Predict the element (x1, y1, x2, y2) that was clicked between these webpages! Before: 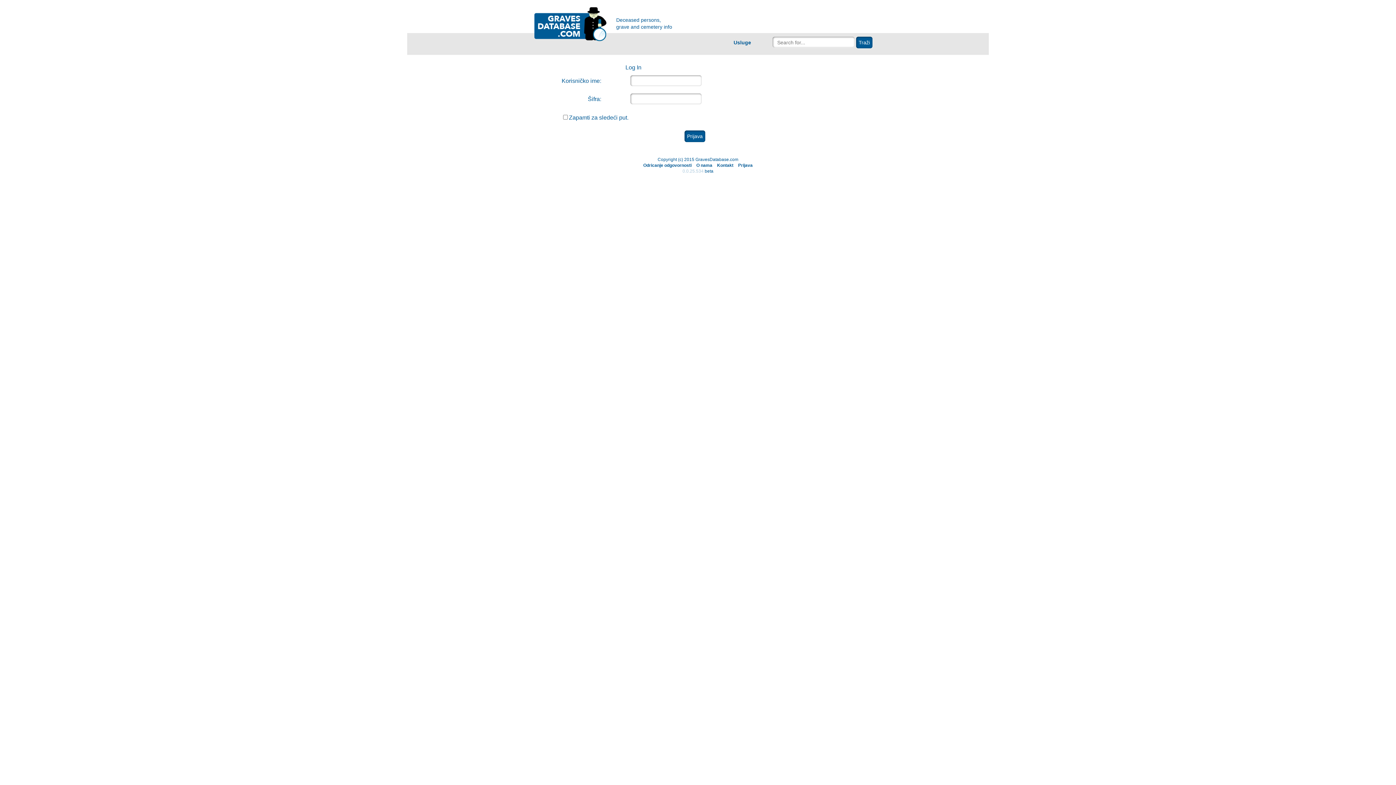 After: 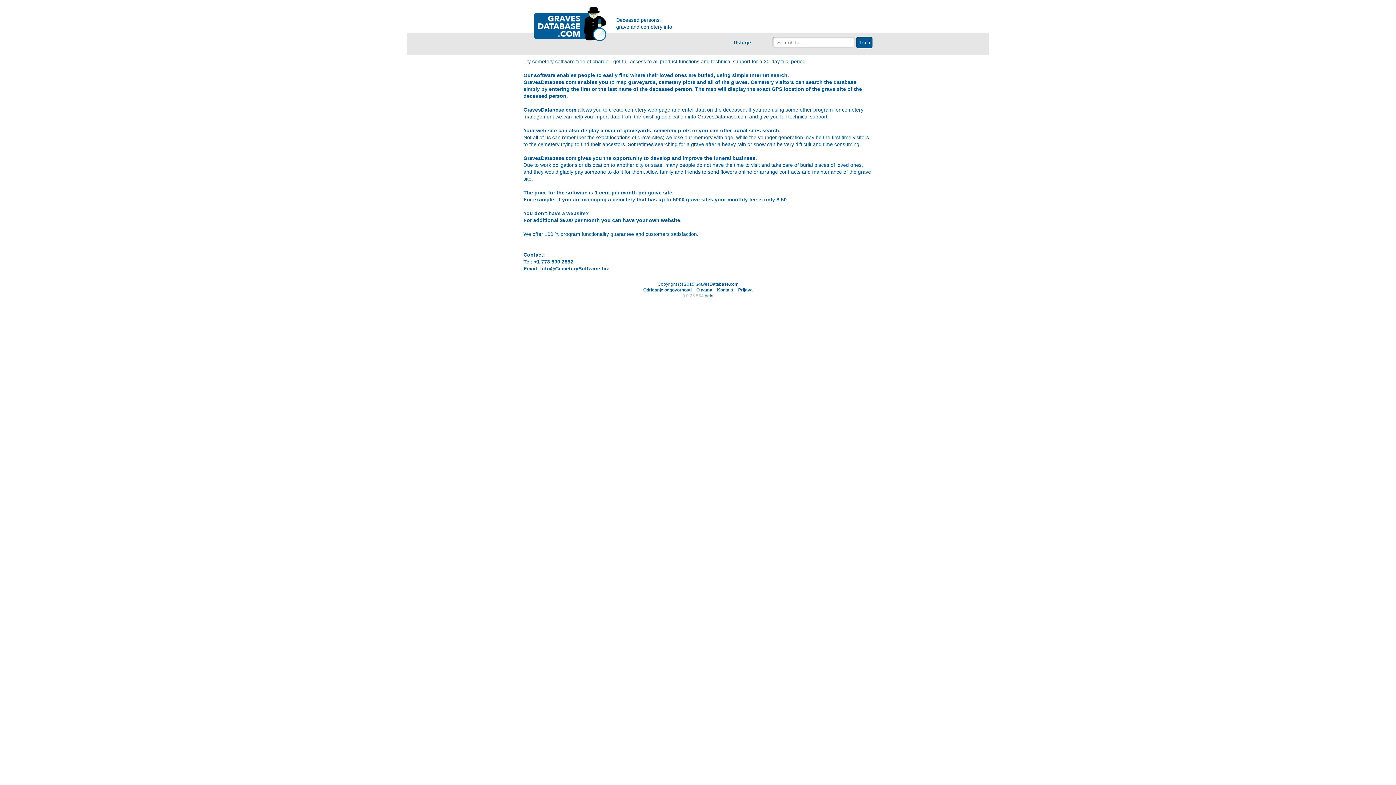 Action: bbox: (694, 161, 714, 169) label: O nama